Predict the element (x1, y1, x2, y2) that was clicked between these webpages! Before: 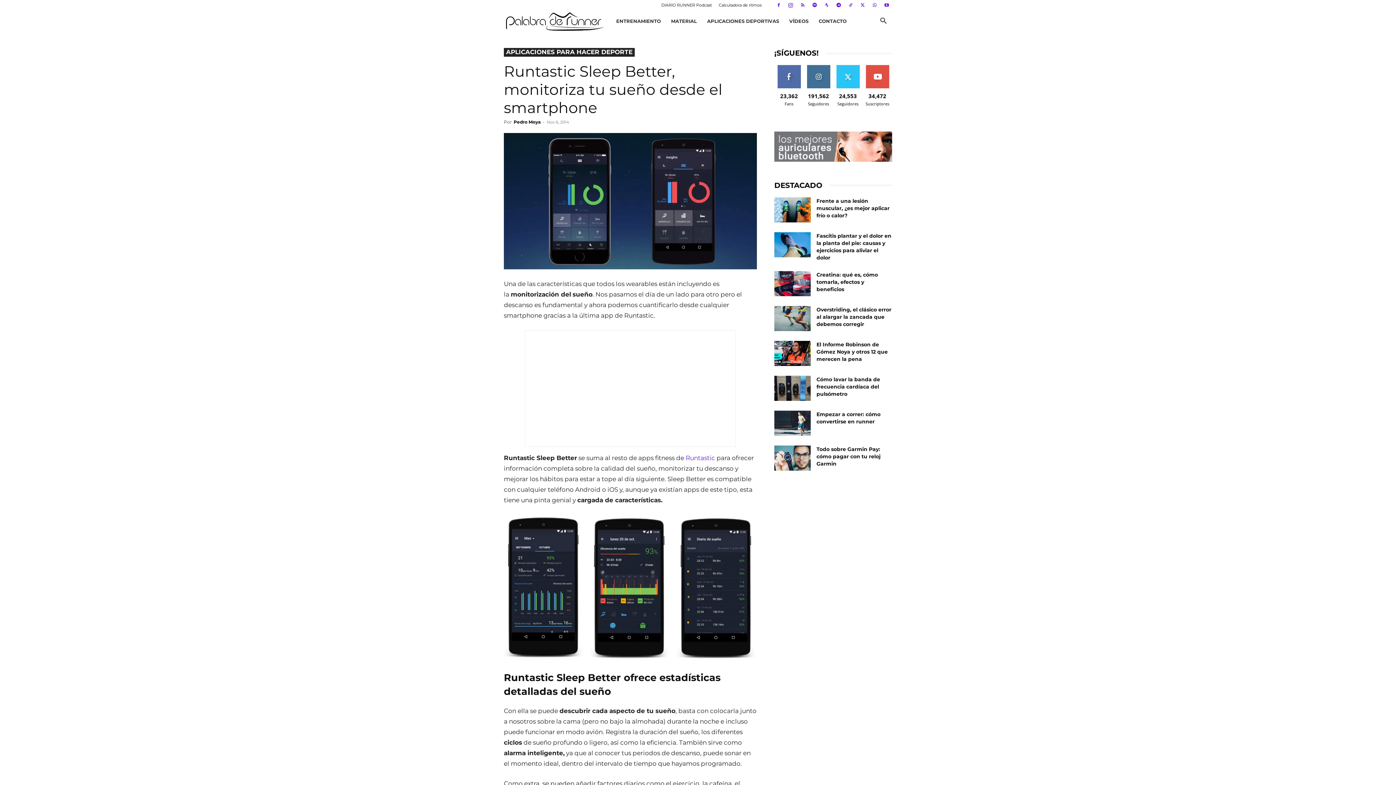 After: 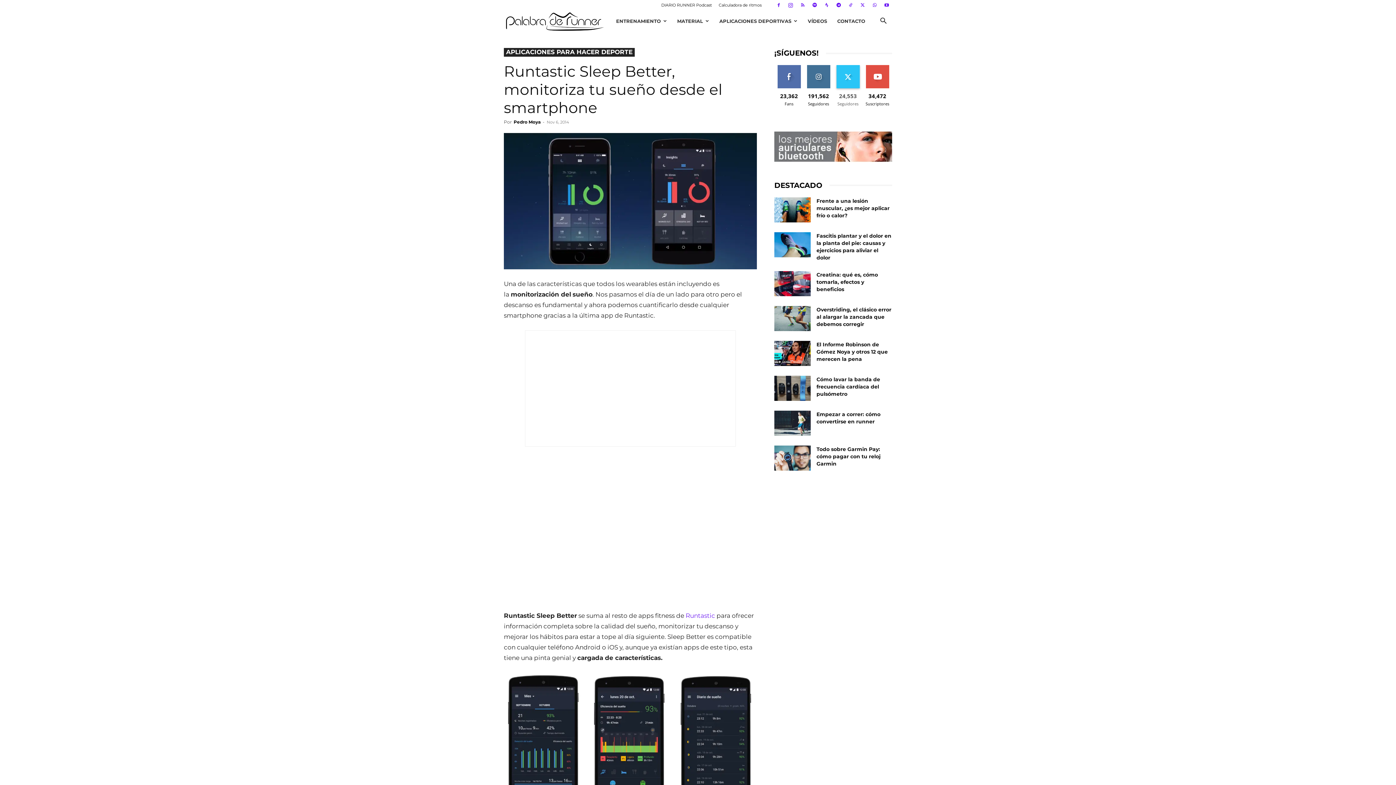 Action: label: SEGUIR bbox: (841, 65, 855, 70)